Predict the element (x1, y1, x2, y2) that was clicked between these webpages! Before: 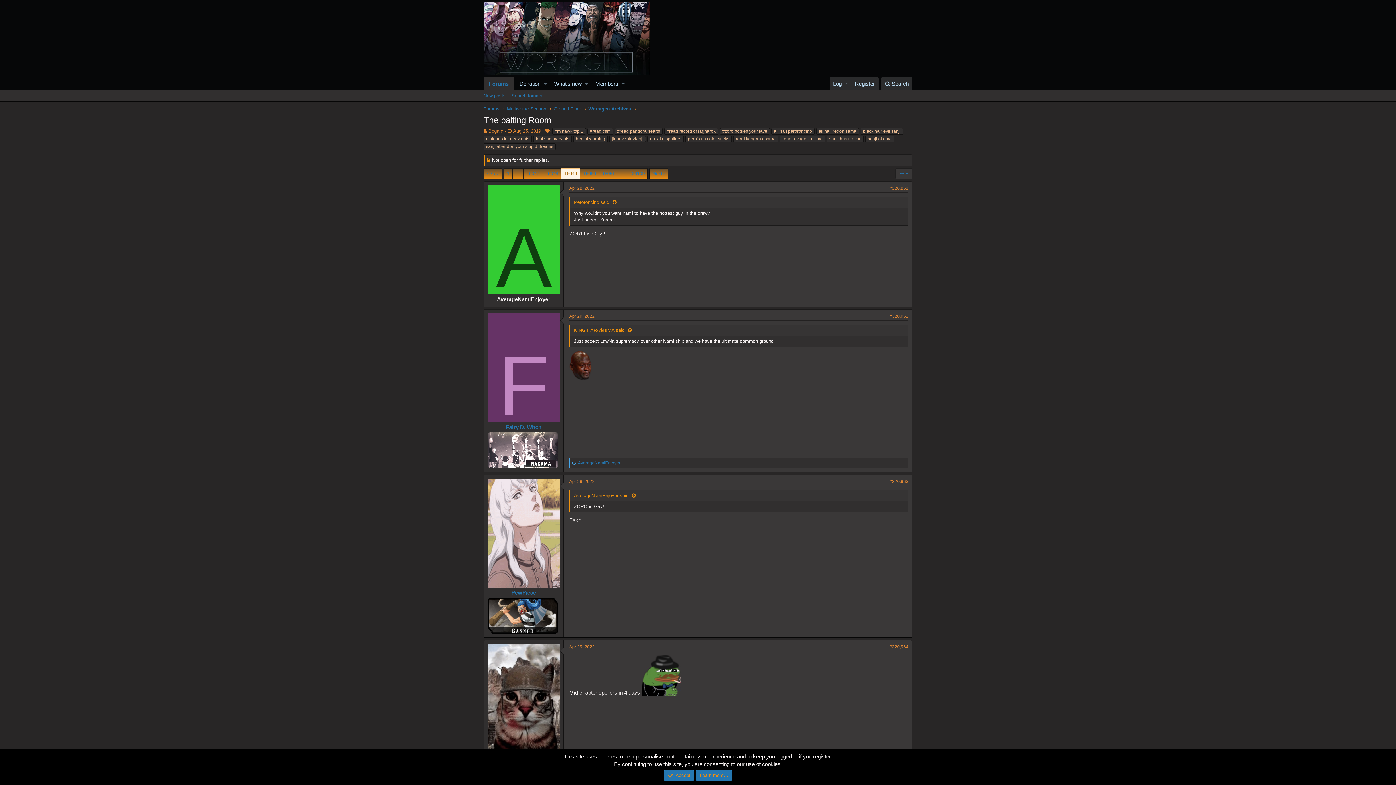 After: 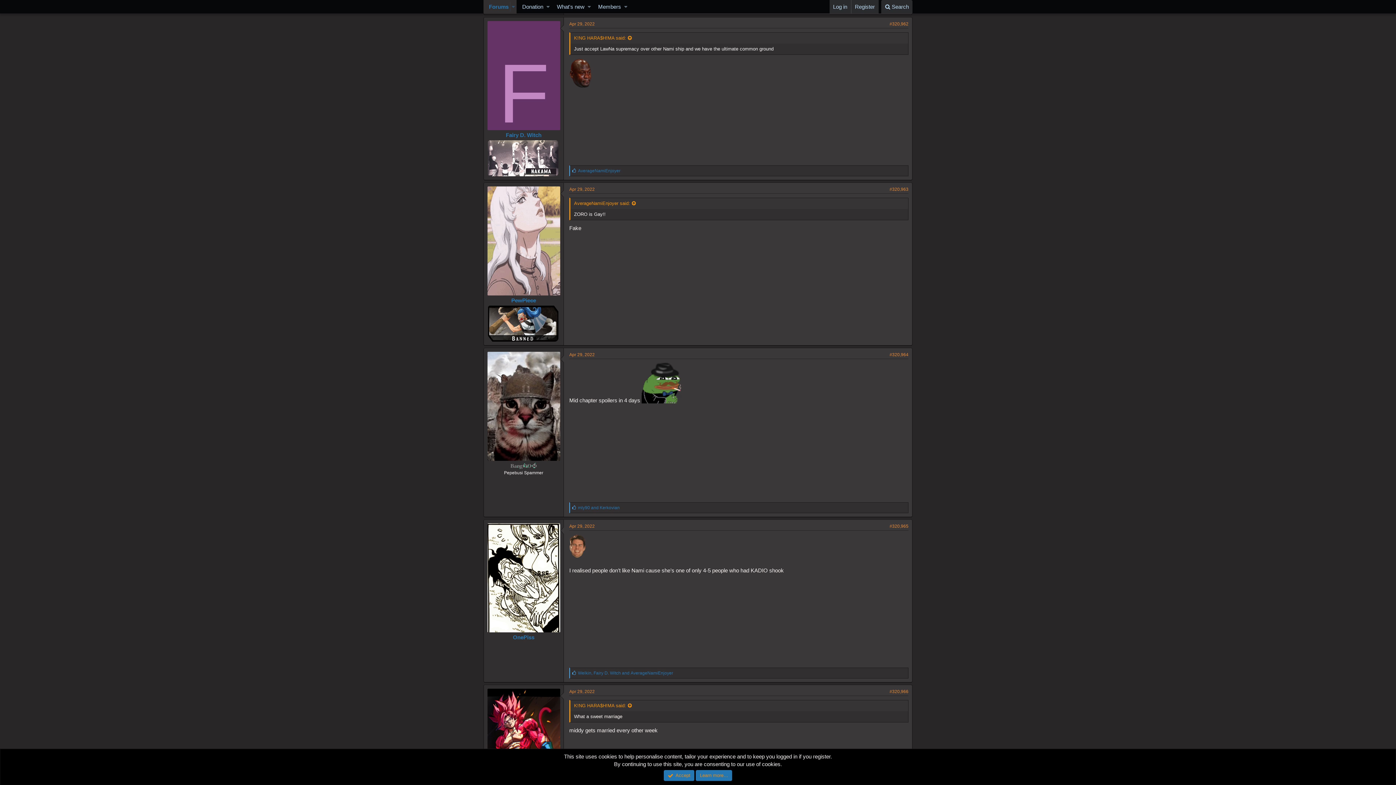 Action: label: #320,962 bbox: (889, 313, 908, 318)